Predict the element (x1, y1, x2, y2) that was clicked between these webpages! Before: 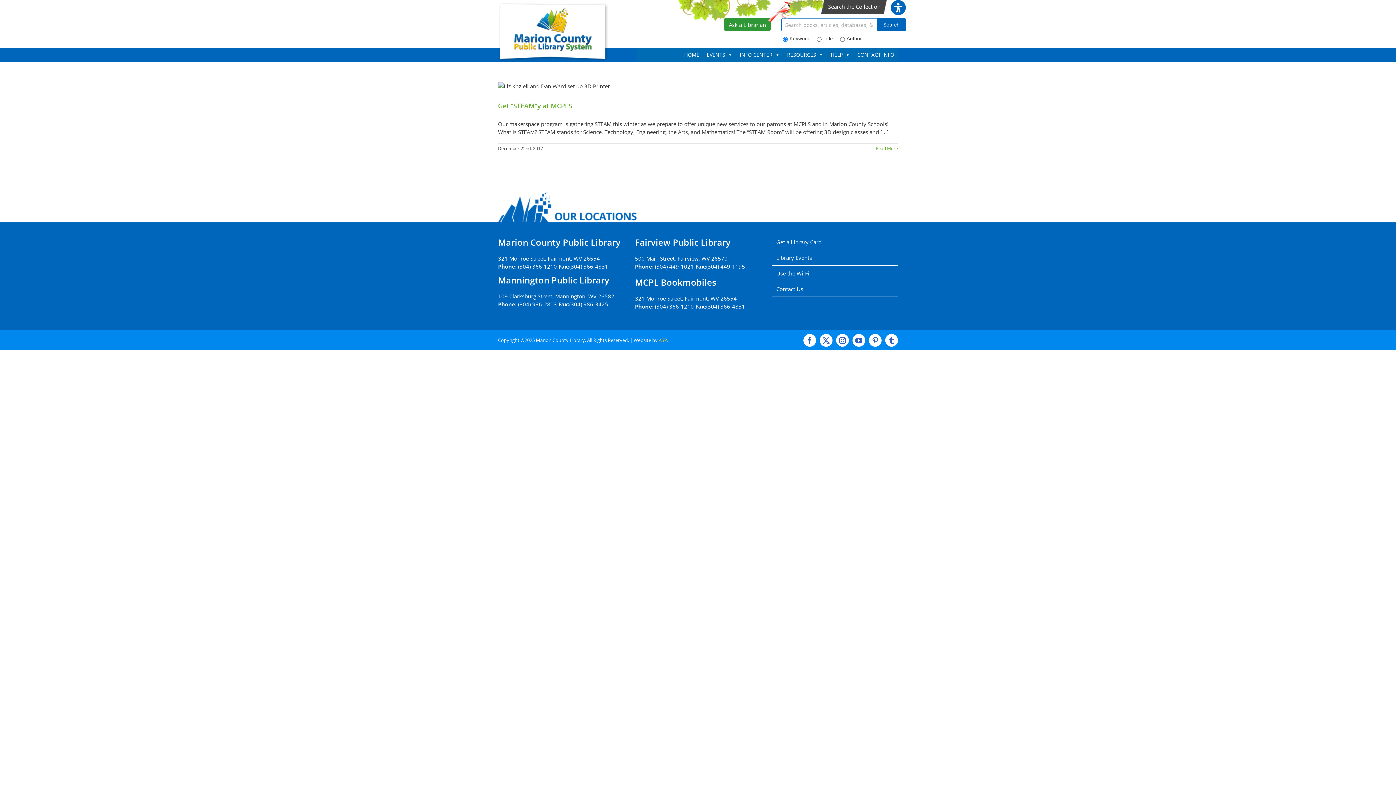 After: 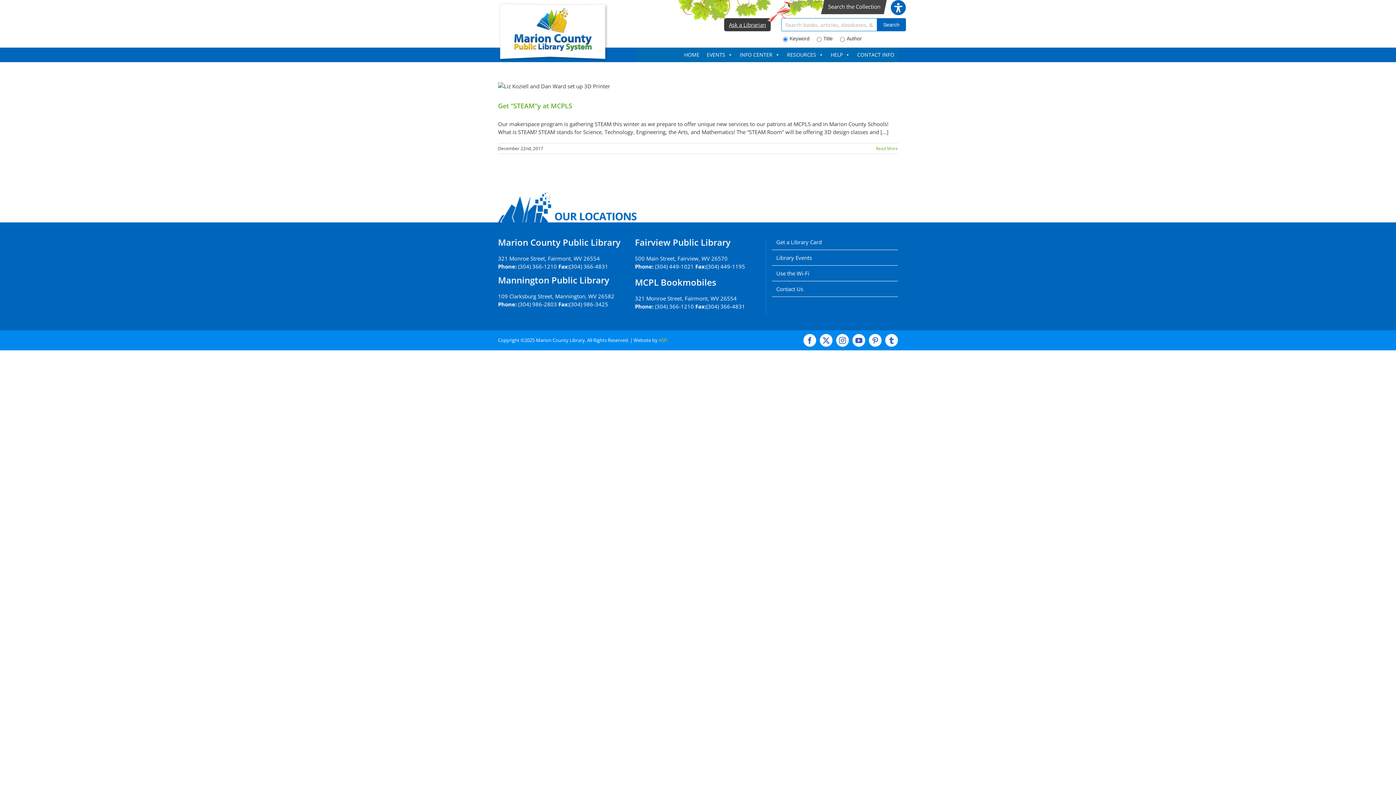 Action: label: Ask a Librarian bbox: (729, 21, 766, 28)